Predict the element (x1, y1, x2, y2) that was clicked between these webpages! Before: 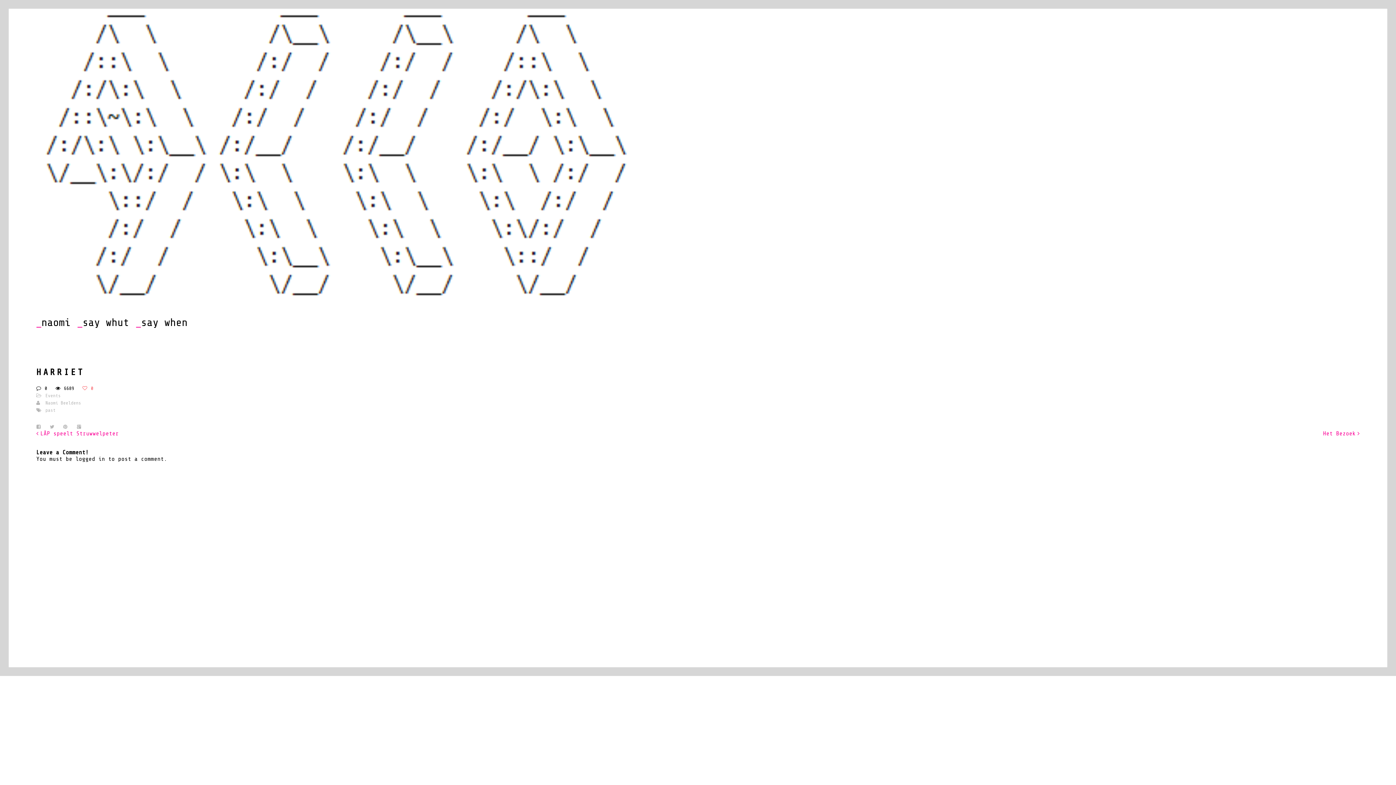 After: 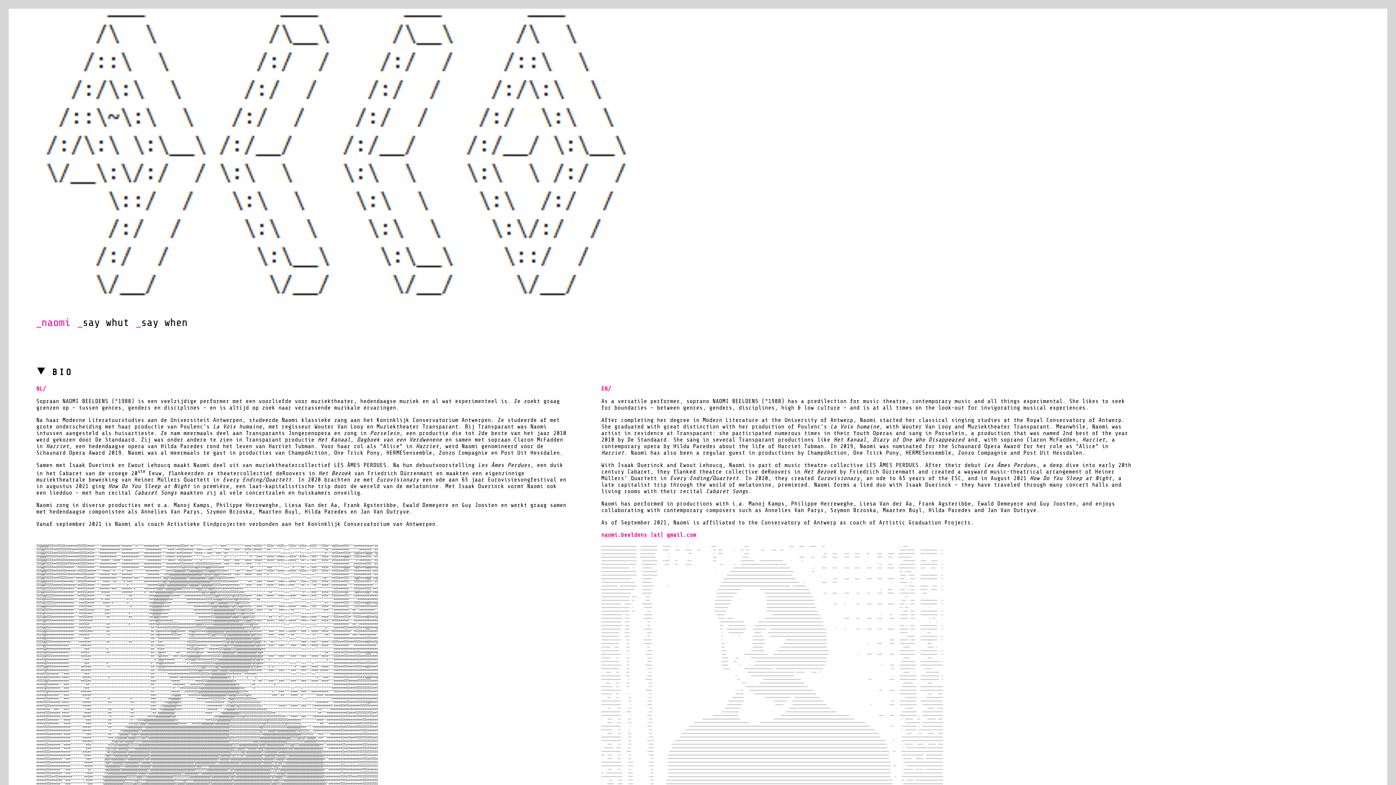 Action: bbox: (41, 316, 70, 328) label: naomi